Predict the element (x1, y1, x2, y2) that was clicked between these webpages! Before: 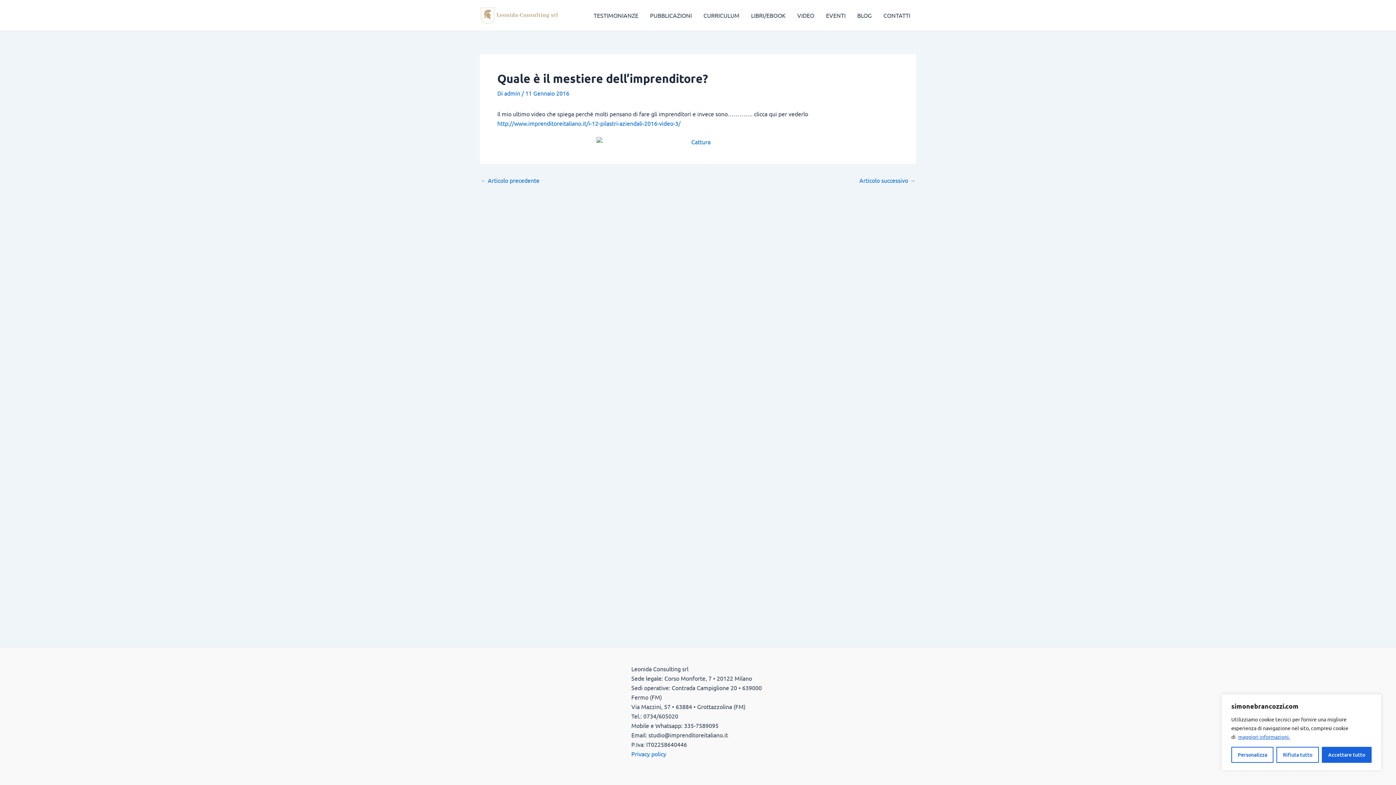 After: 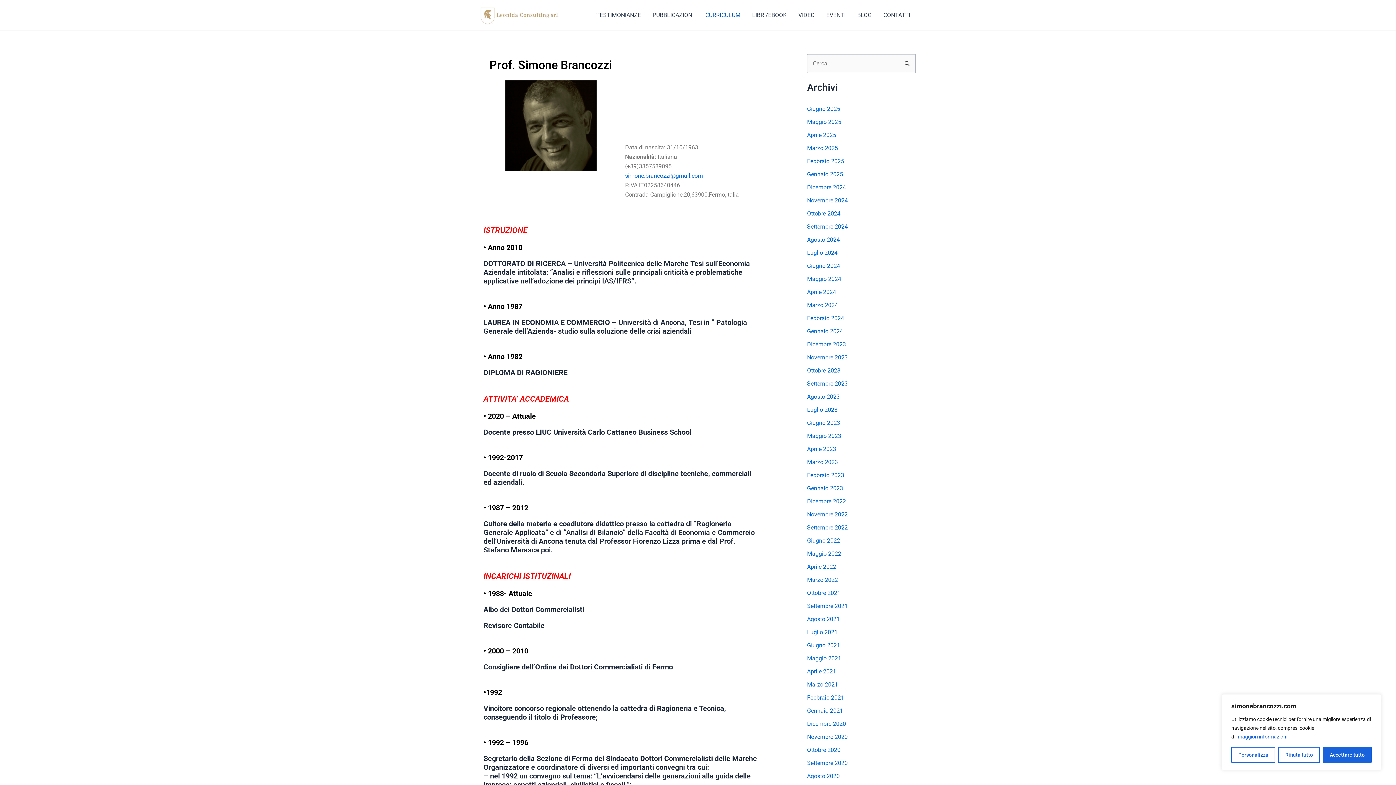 Action: bbox: (697, 0, 745, 29) label: CURRICULUM